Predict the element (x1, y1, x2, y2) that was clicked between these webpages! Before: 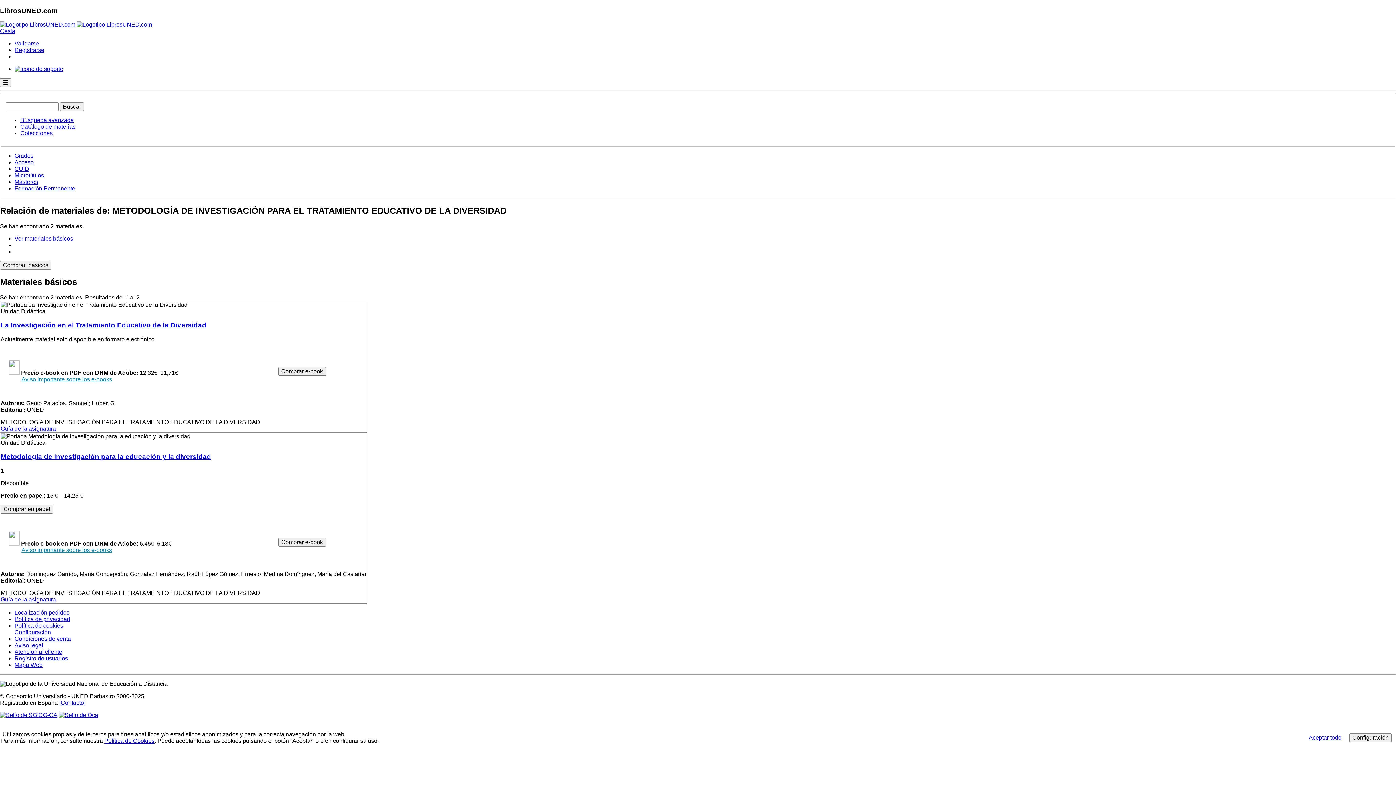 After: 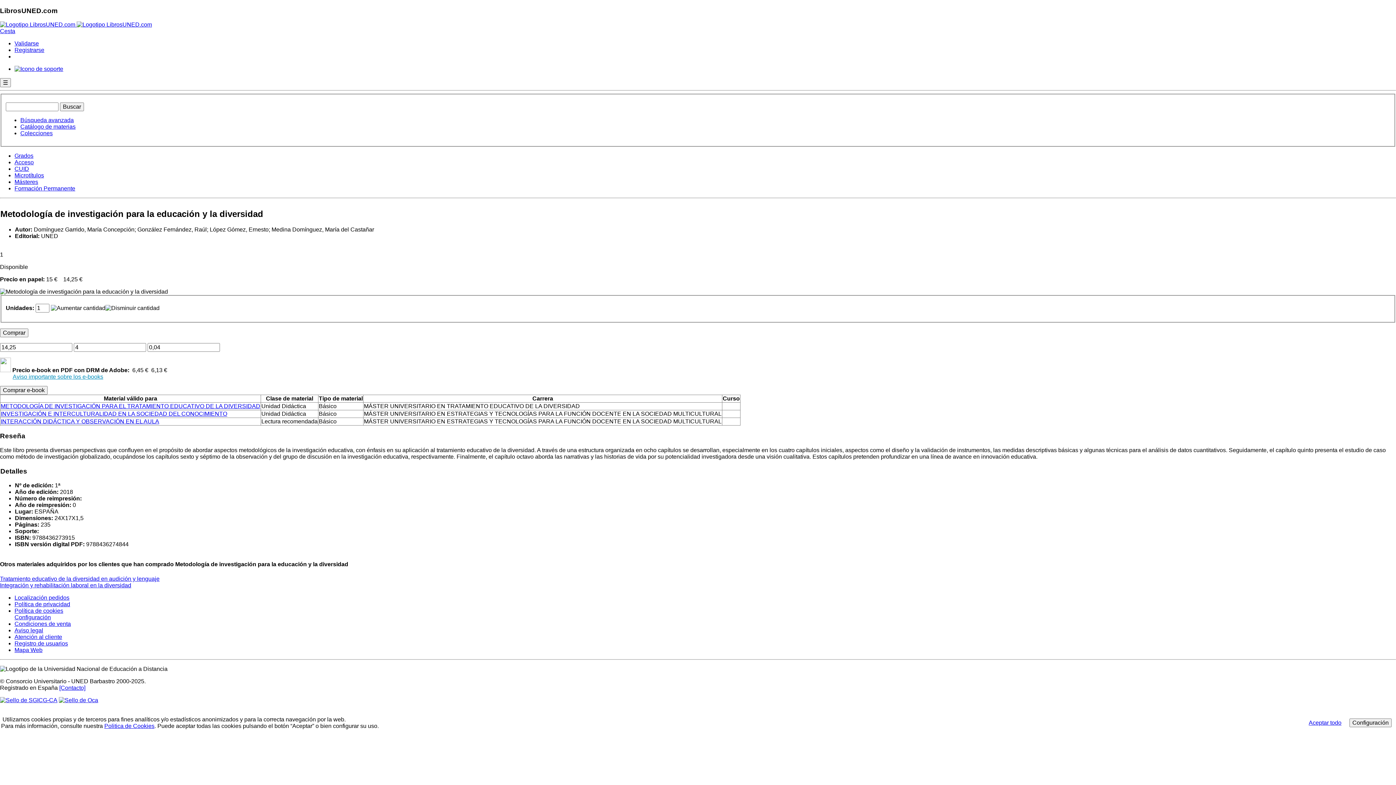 Action: bbox: (0, 453, 211, 460) label: Metodología de investigación para la educación y la diversidad